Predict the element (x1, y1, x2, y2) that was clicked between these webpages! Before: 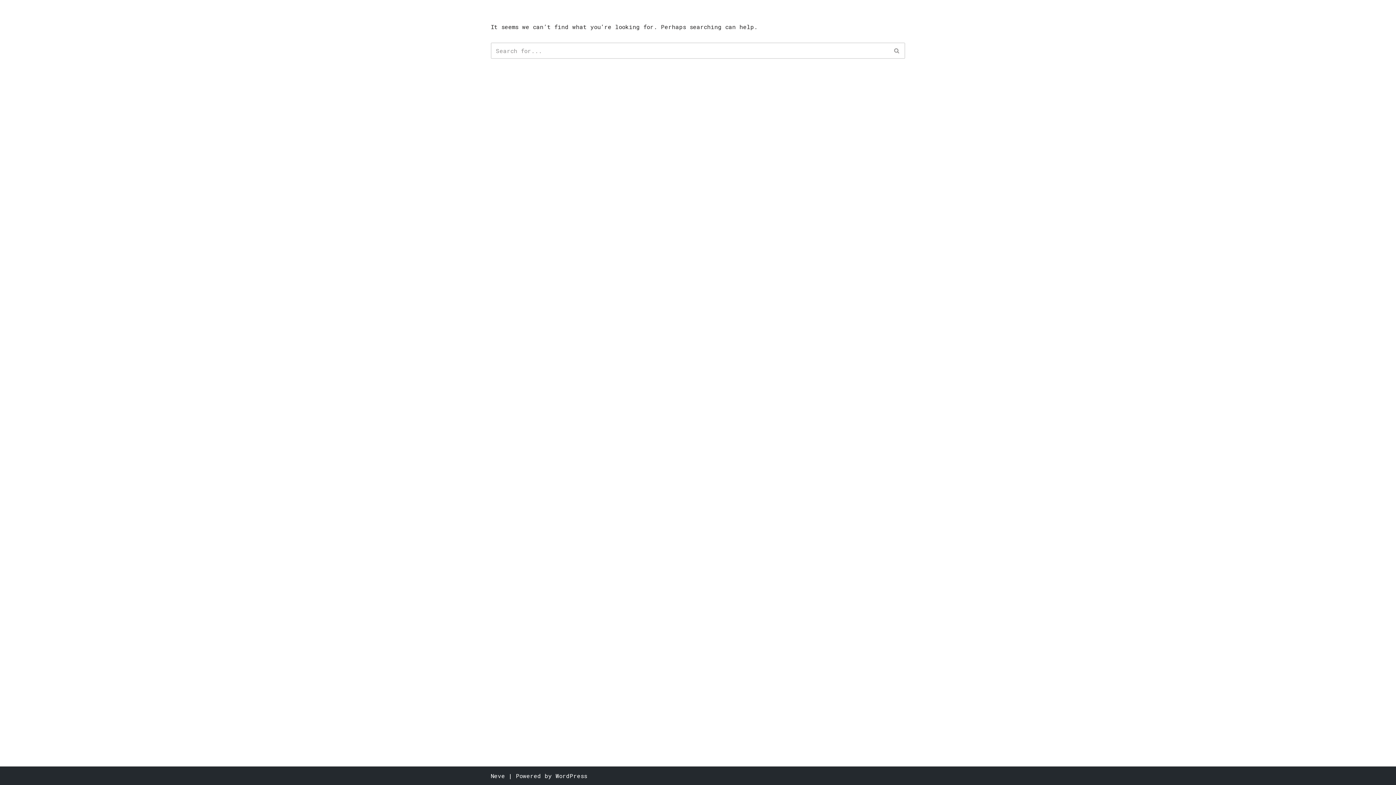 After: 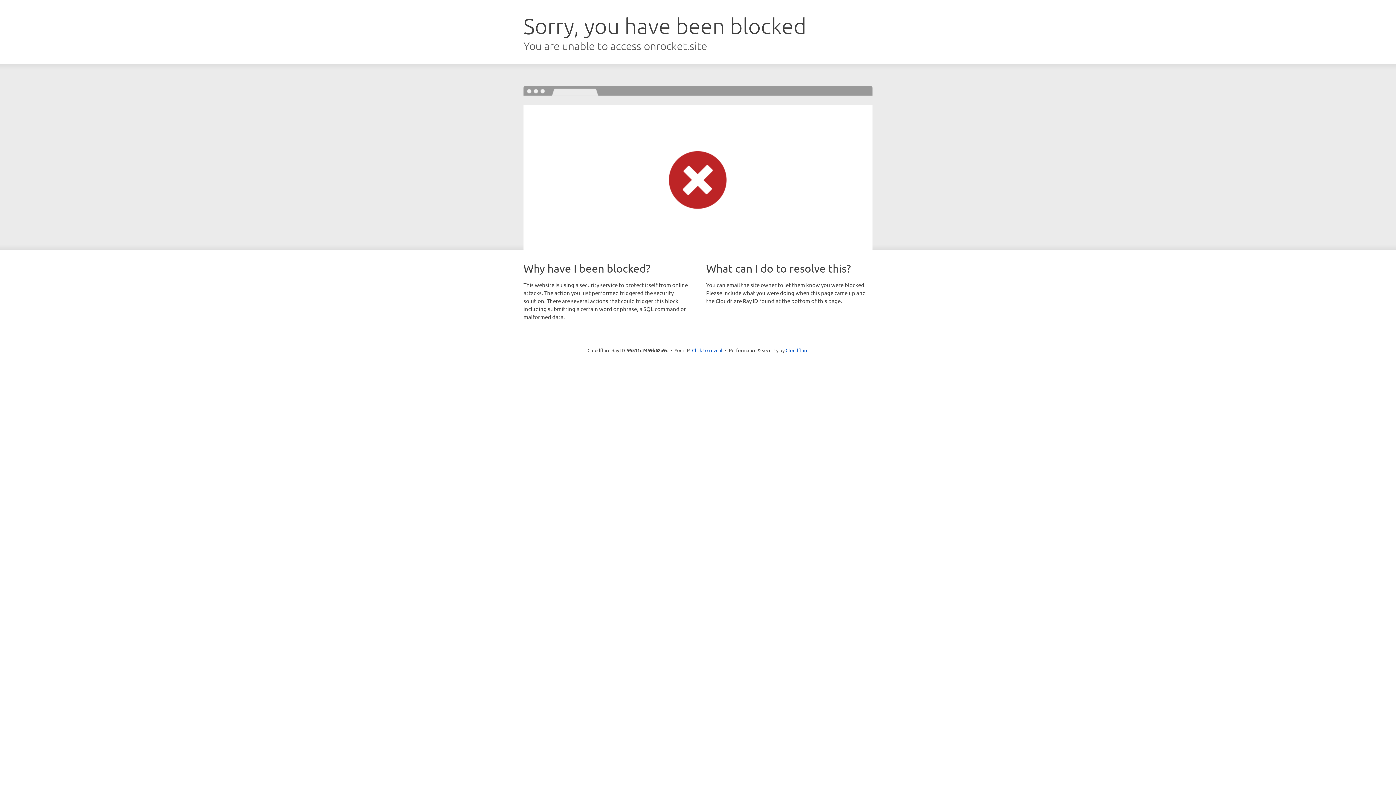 Action: bbox: (490, 772, 505, 780) label: Neve